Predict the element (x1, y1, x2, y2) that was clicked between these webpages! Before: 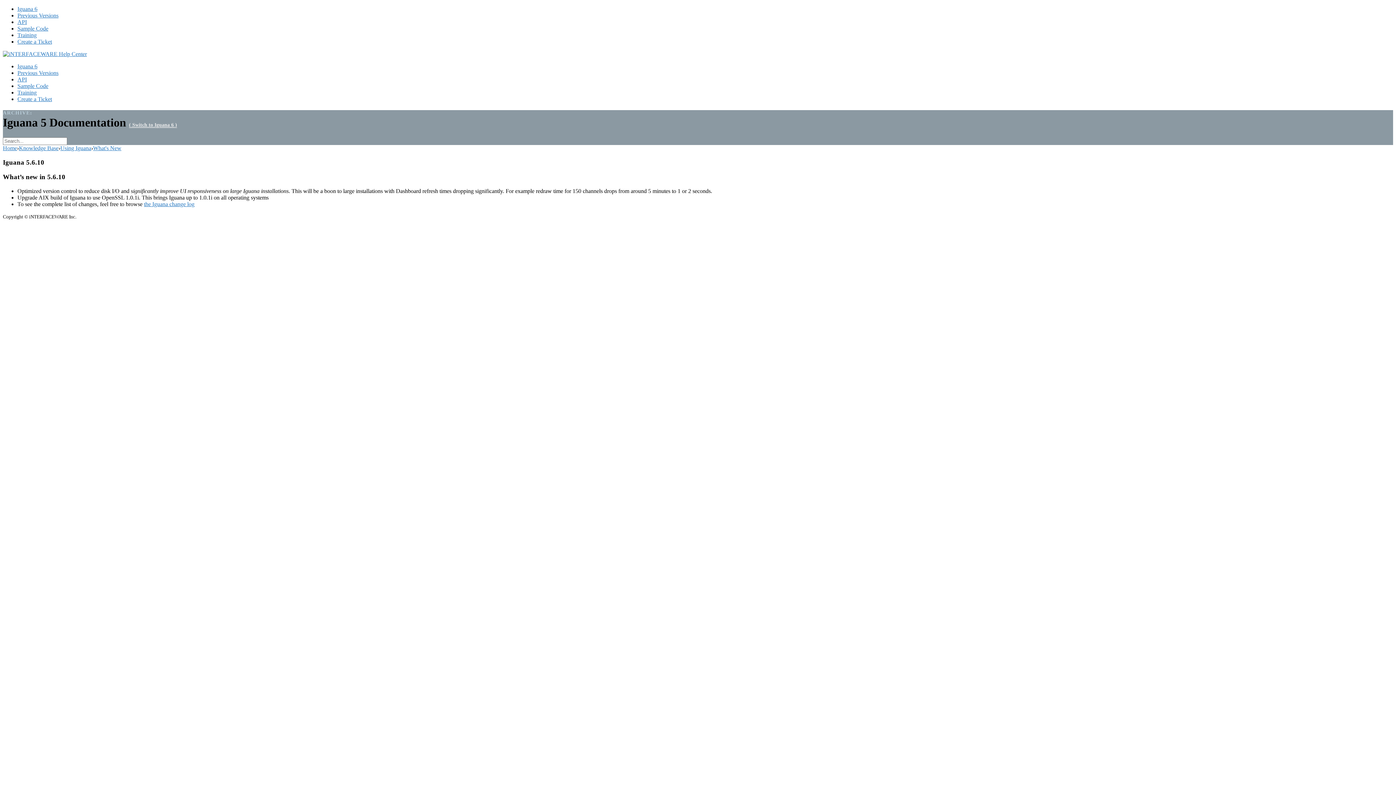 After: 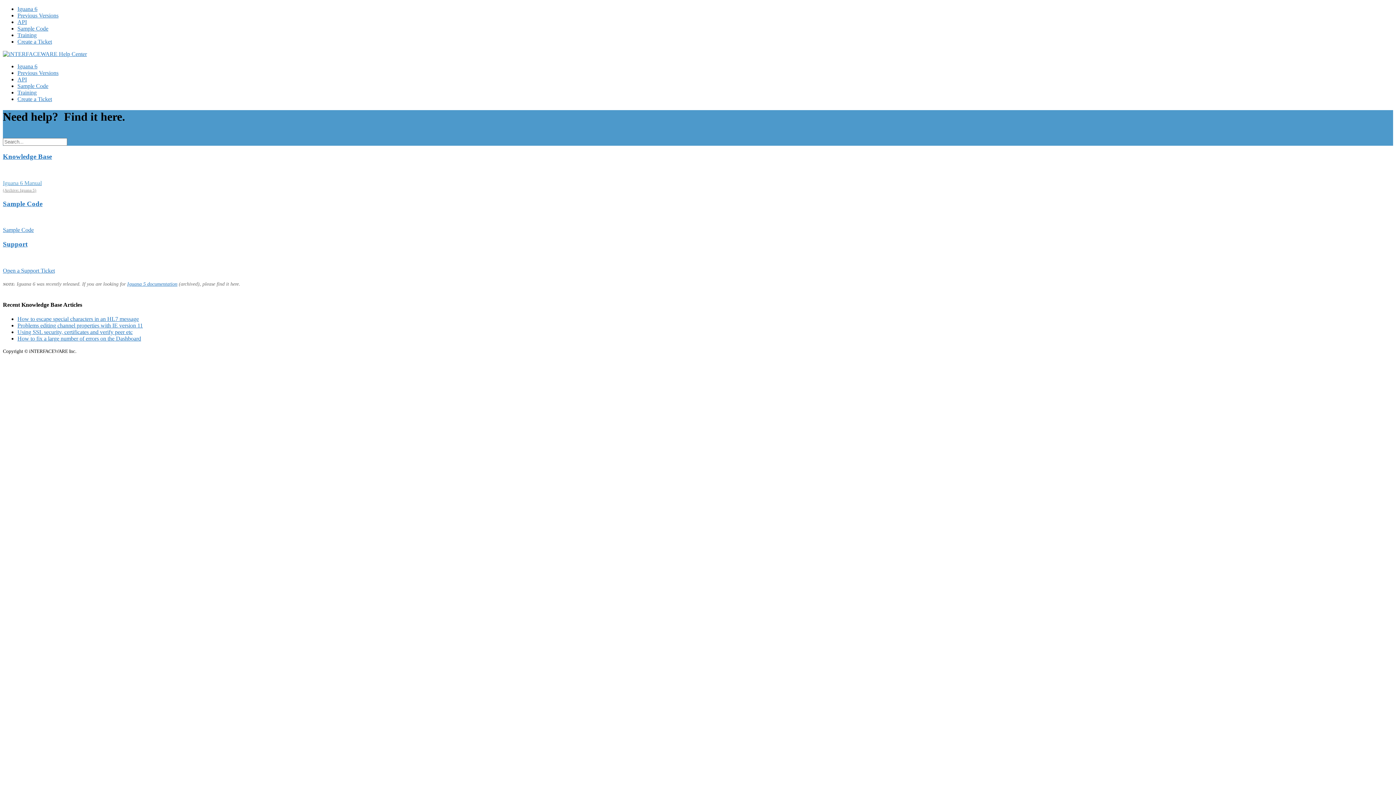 Action: bbox: (2, 50, 86, 57)